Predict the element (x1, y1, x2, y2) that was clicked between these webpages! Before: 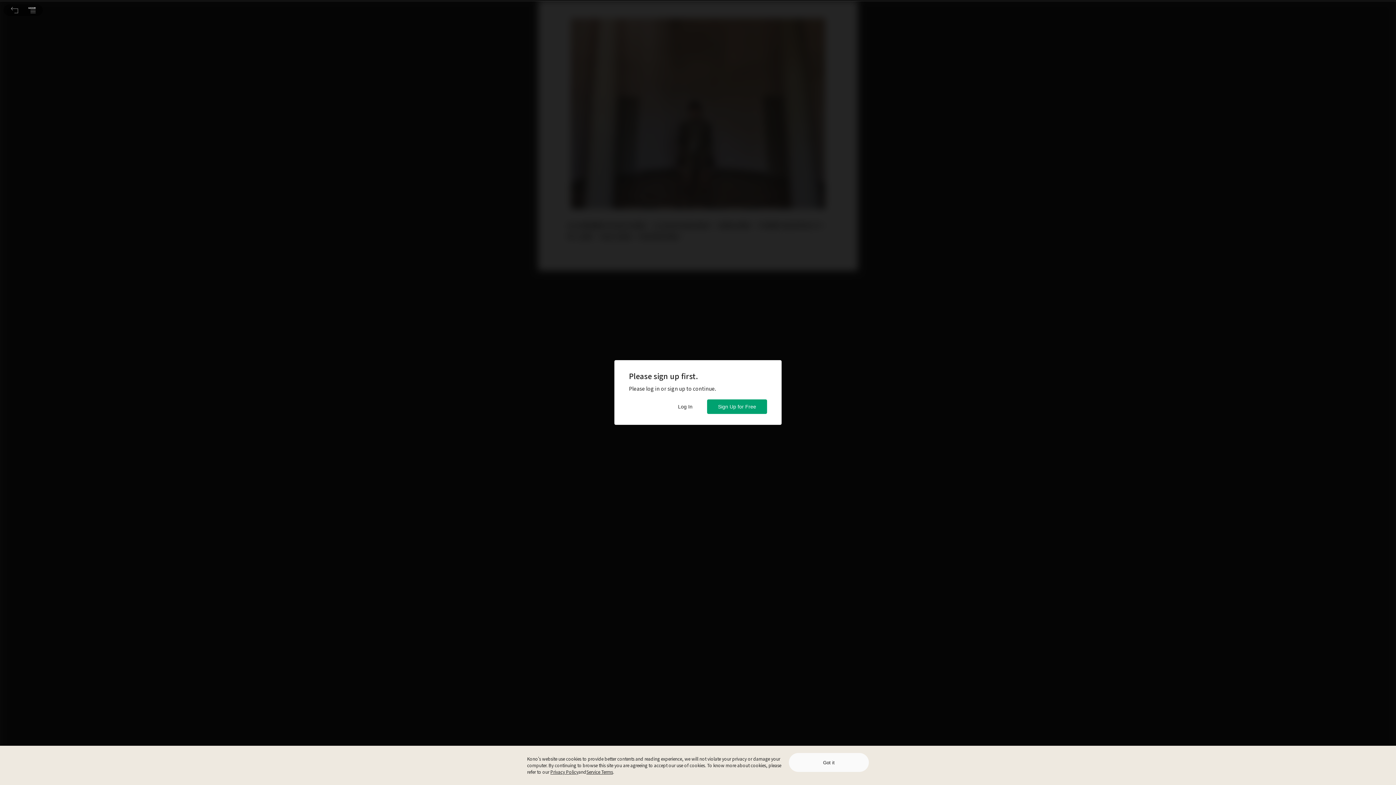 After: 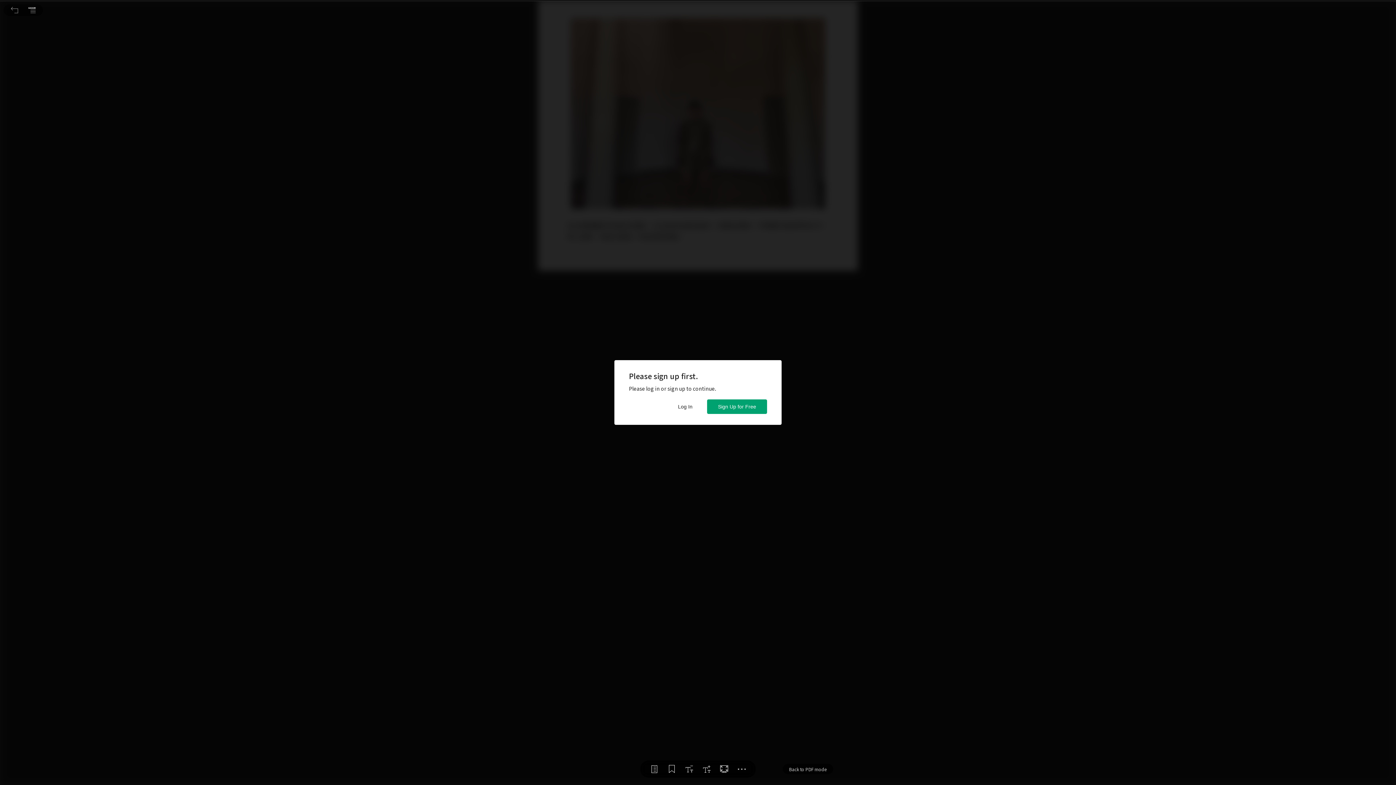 Action: label: Got it bbox: (789, 753, 869, 772)